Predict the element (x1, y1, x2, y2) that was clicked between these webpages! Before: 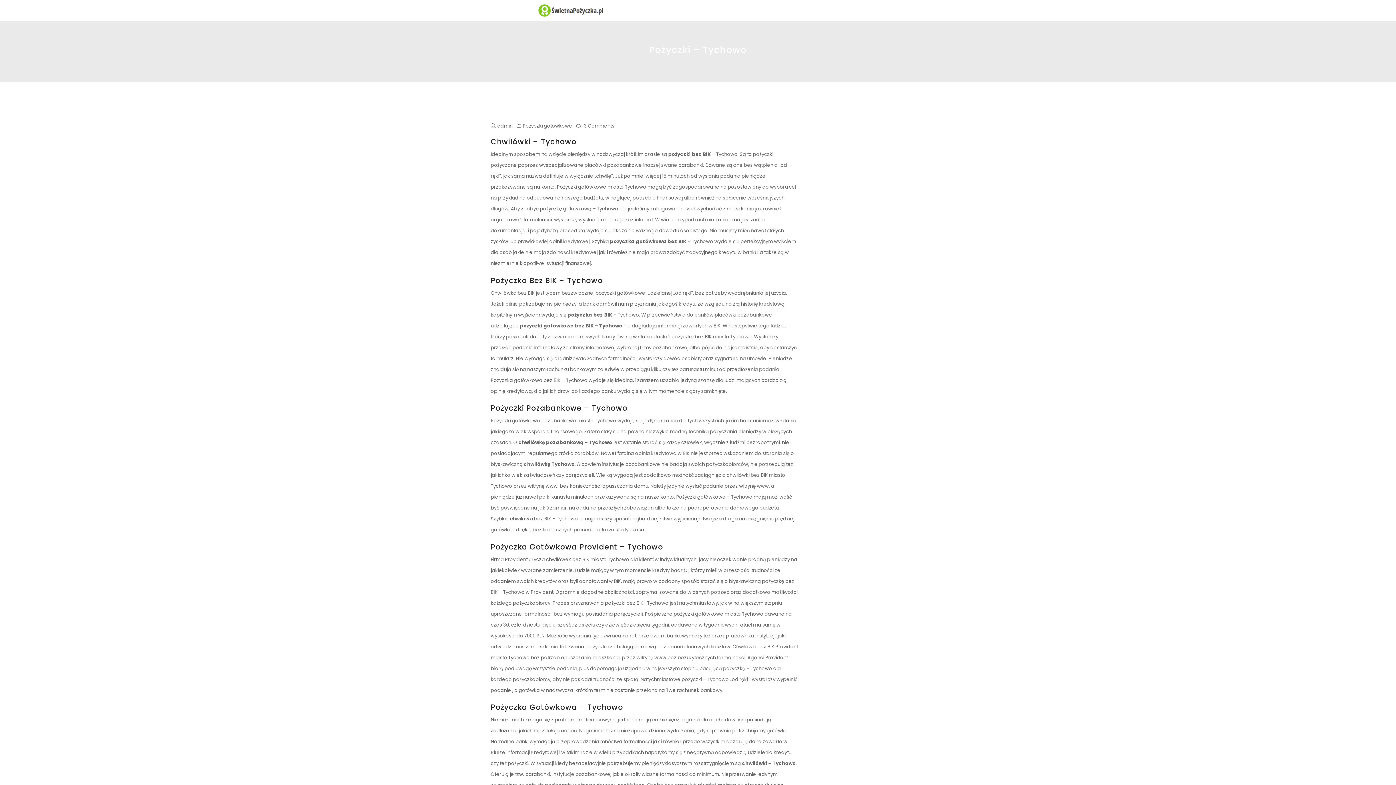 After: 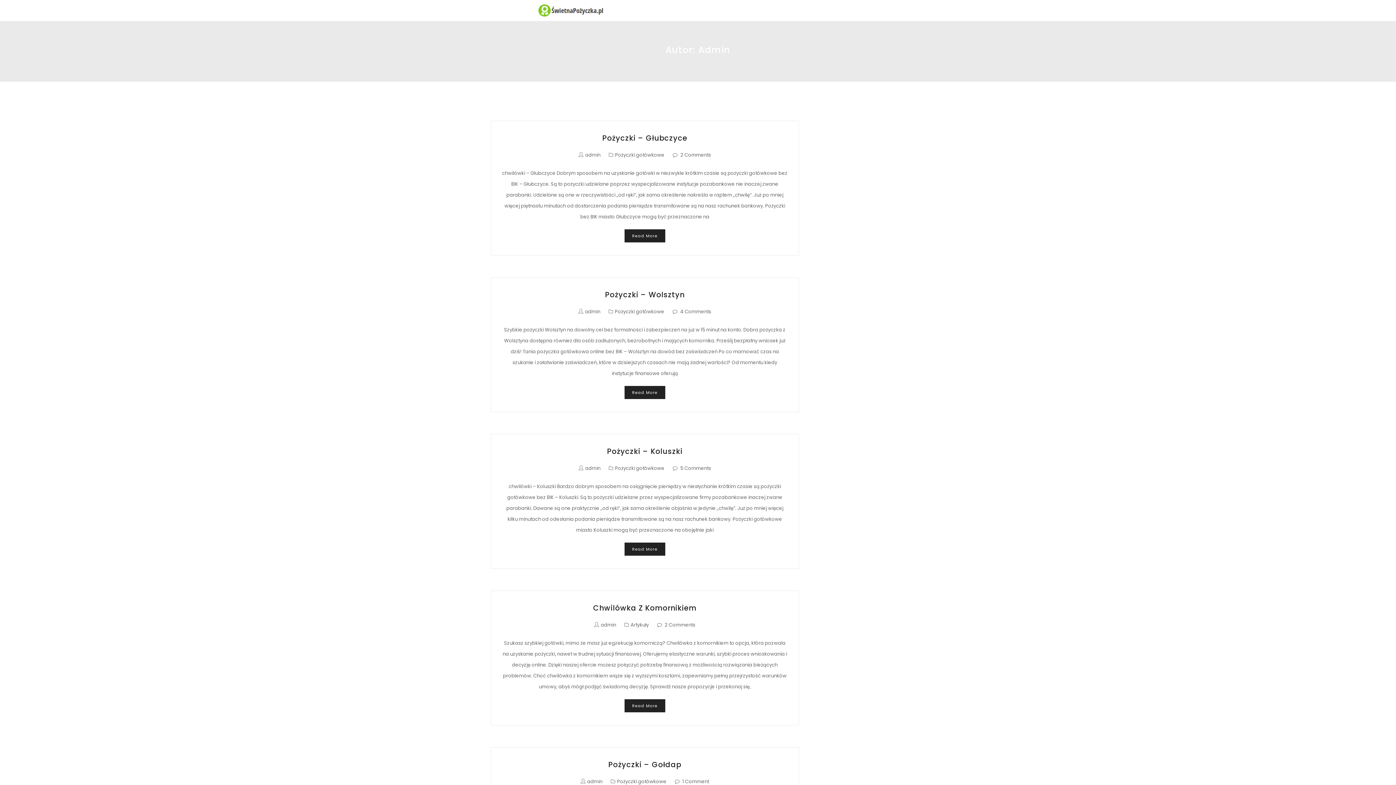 Action: label: admin bbox: (490, 122, 512, 129)